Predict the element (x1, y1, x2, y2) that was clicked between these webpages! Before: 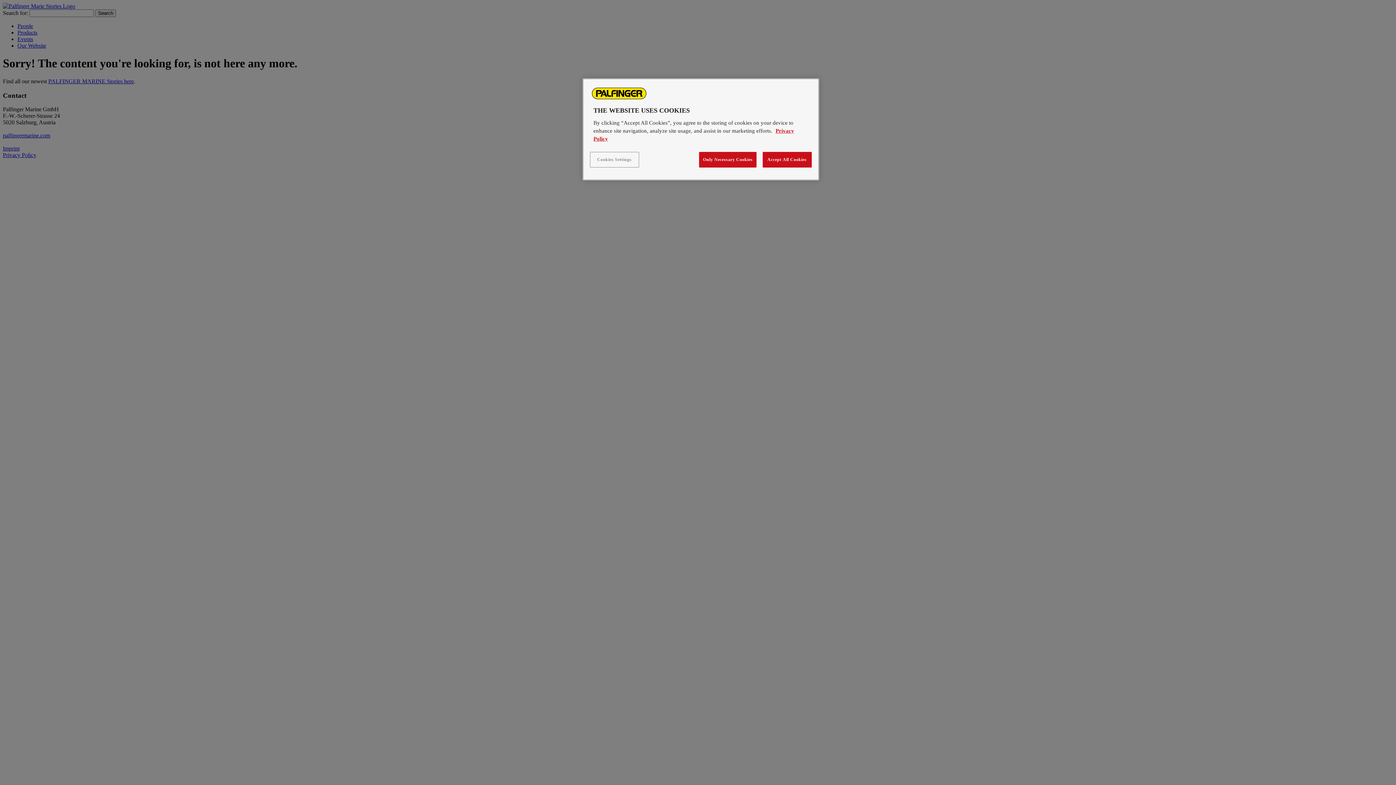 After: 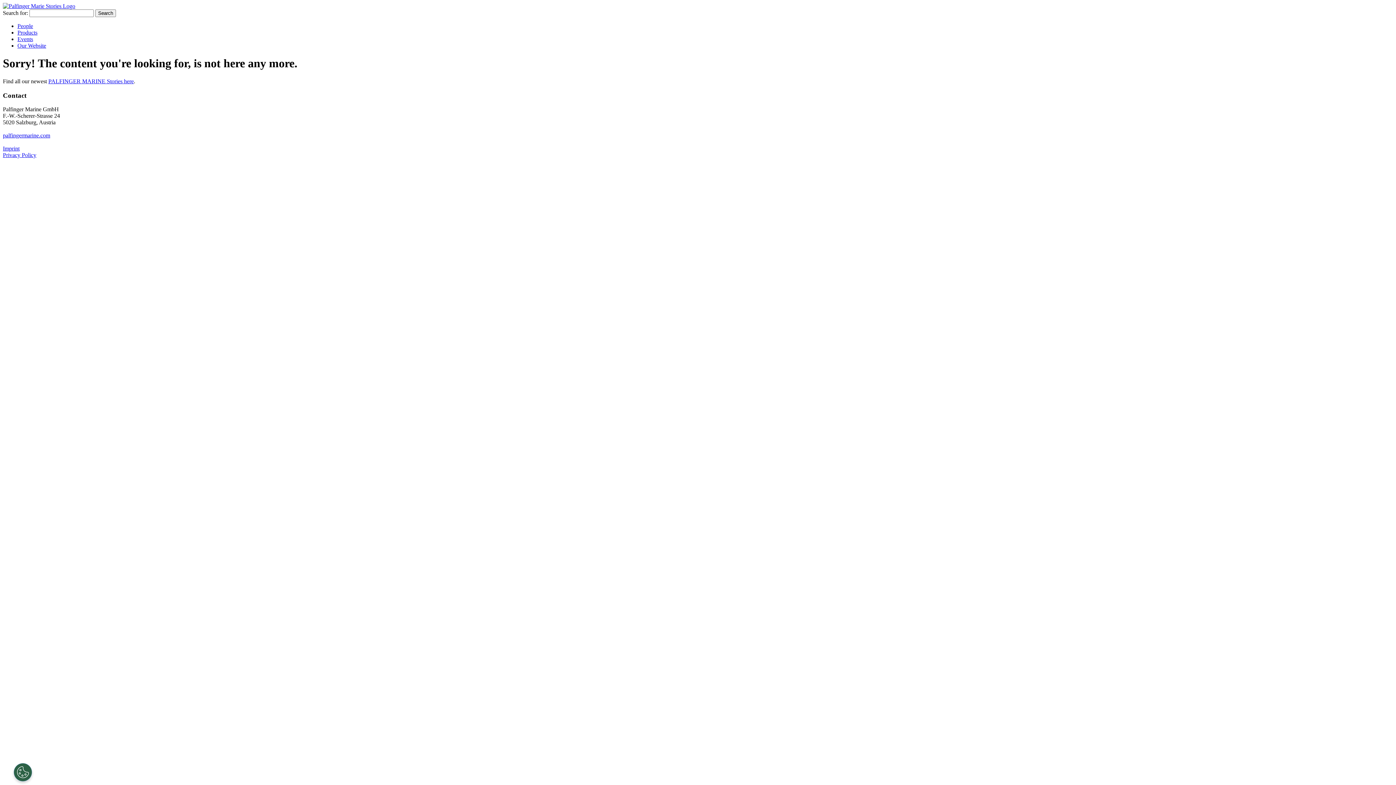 Action: label: Accept All Cookies bbox: (762, 152, 811, 167)